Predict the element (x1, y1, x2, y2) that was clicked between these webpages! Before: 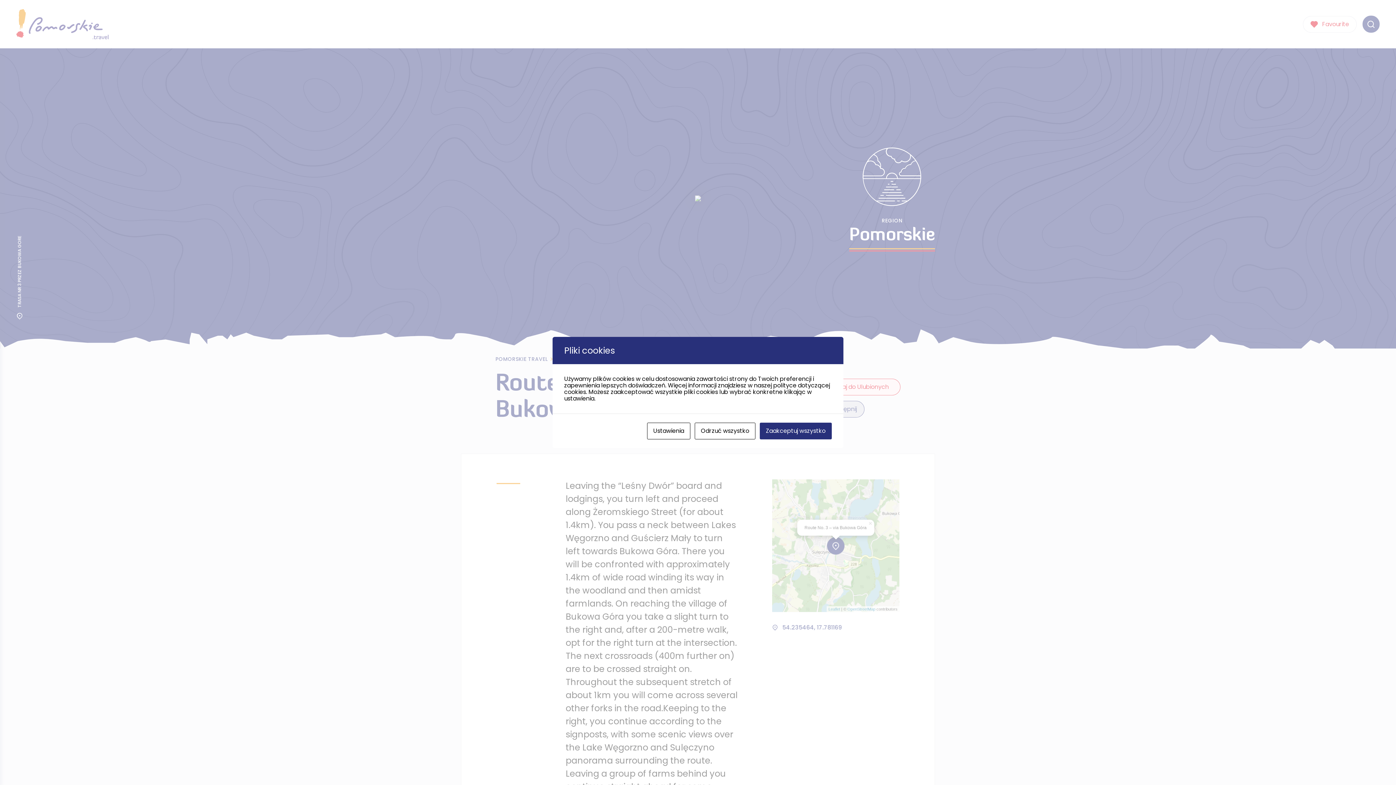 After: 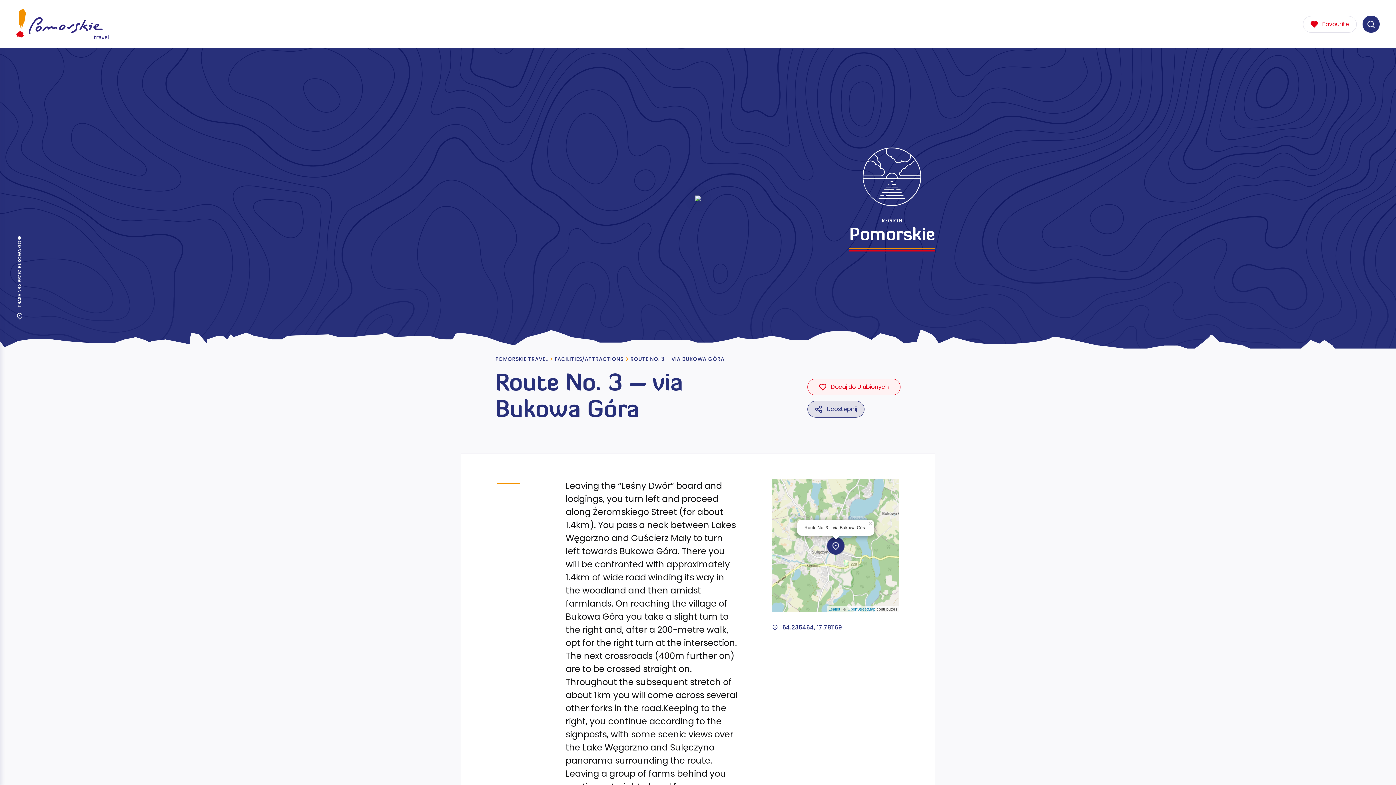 Action: label: Odrzuć wszystko bbox: (694, 422, 755, 439)